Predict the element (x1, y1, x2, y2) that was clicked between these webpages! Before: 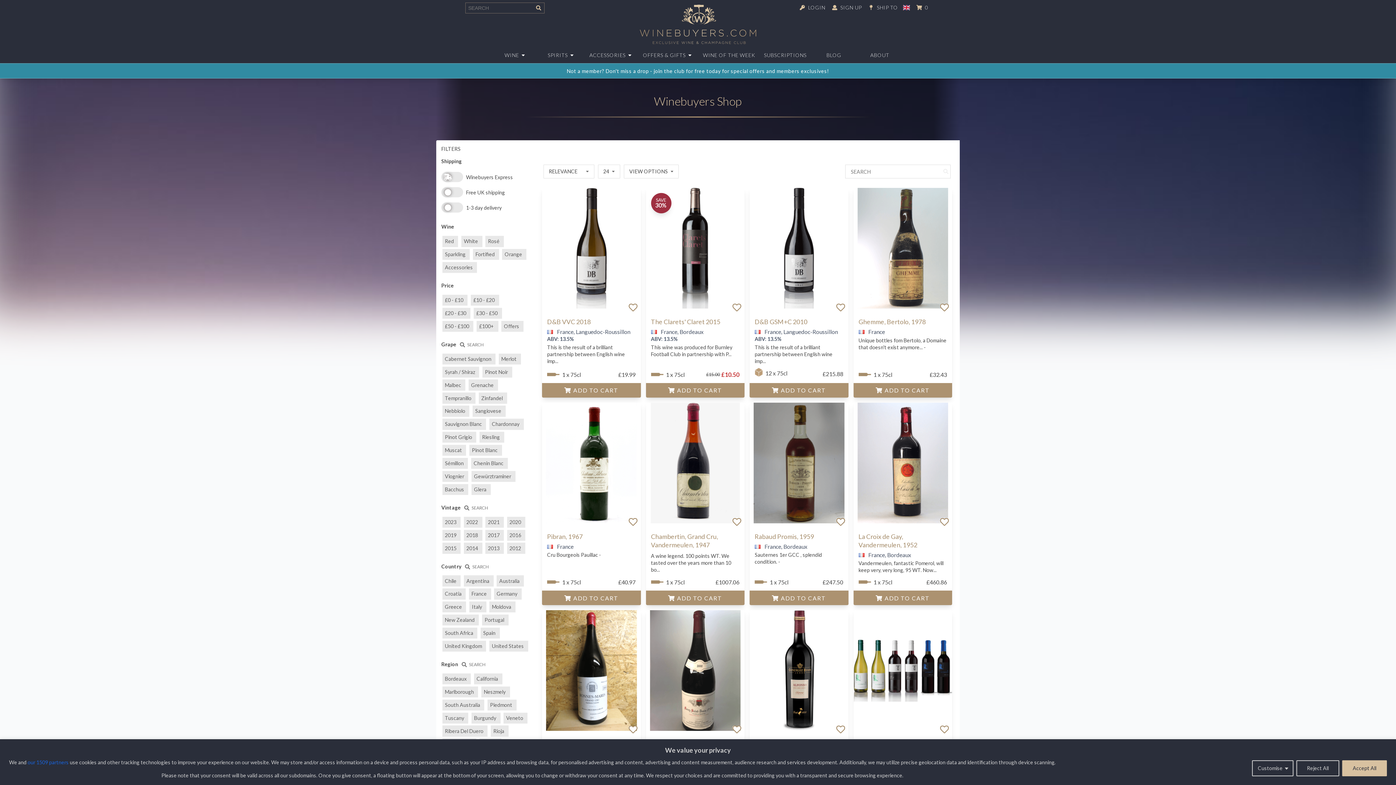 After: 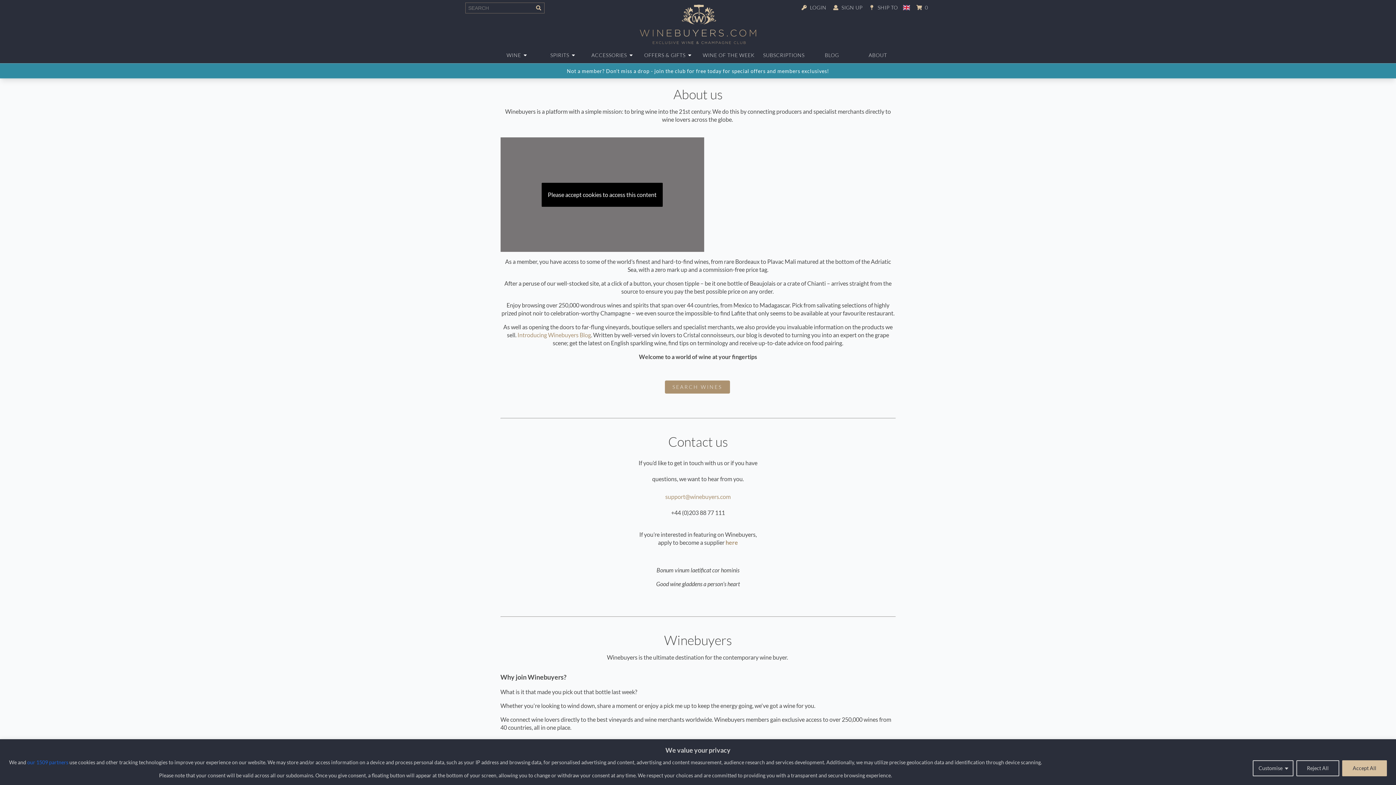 Action: bbox: (870, 52, 889, 58) label: ABOUT